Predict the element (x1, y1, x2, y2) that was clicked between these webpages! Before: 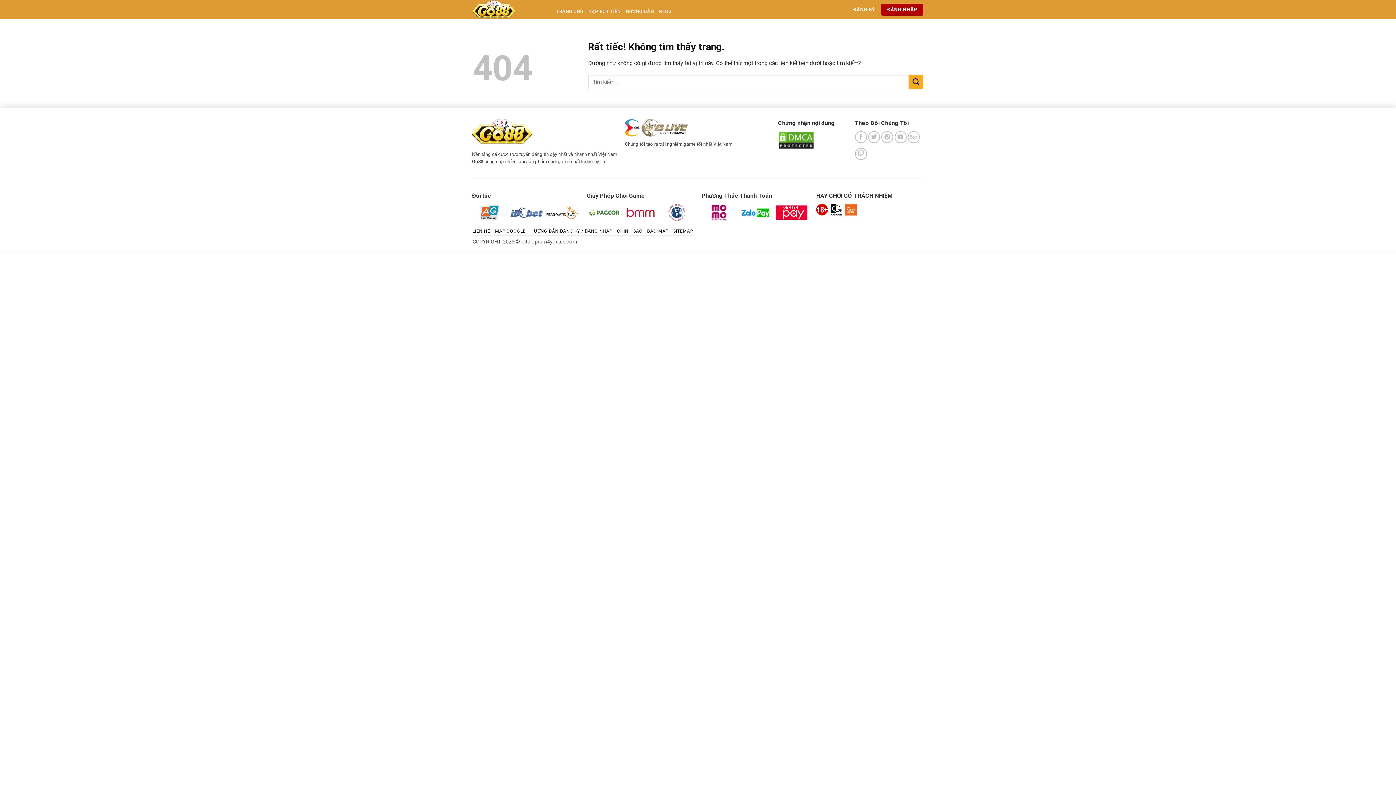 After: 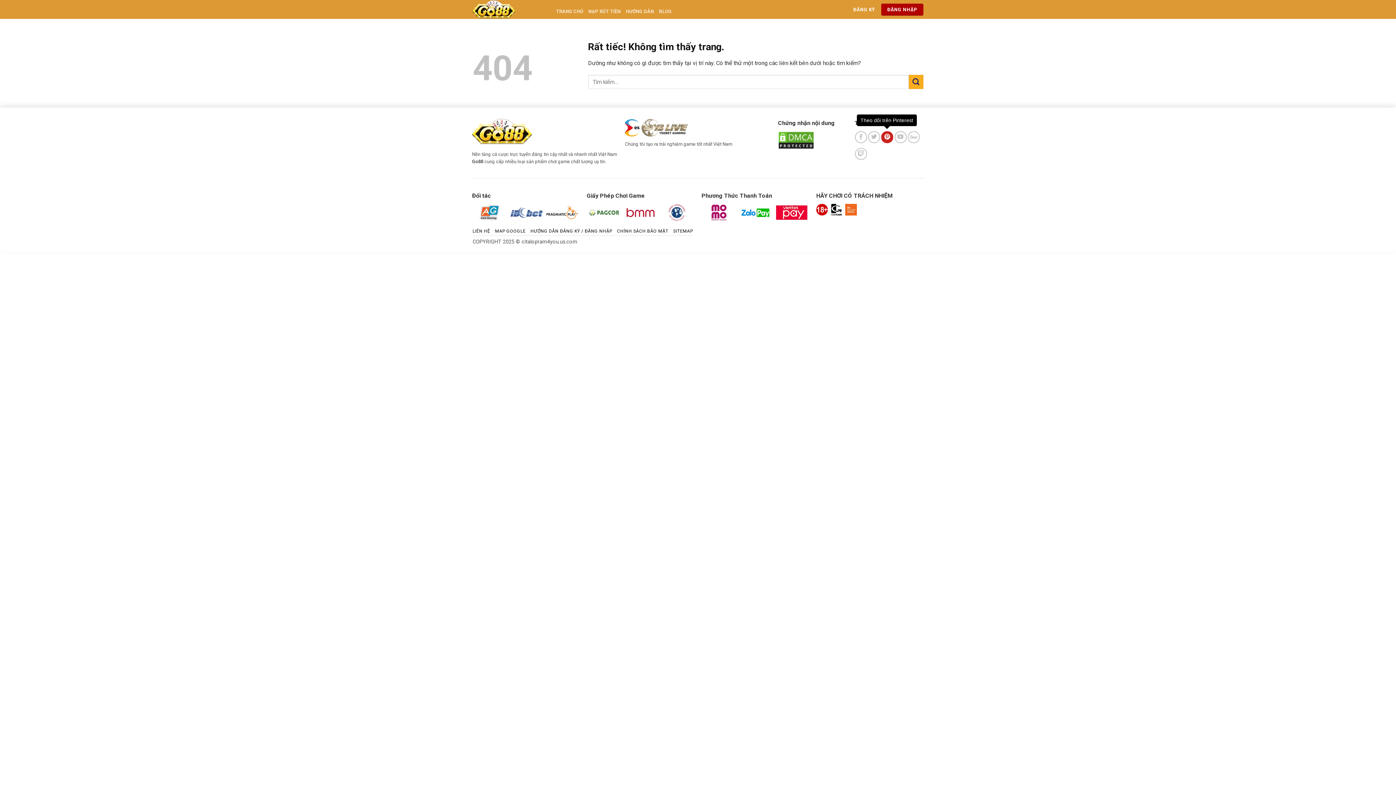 Action: label: Theo dõi trên Pinterest bbox: (881, 131, 893, 143)